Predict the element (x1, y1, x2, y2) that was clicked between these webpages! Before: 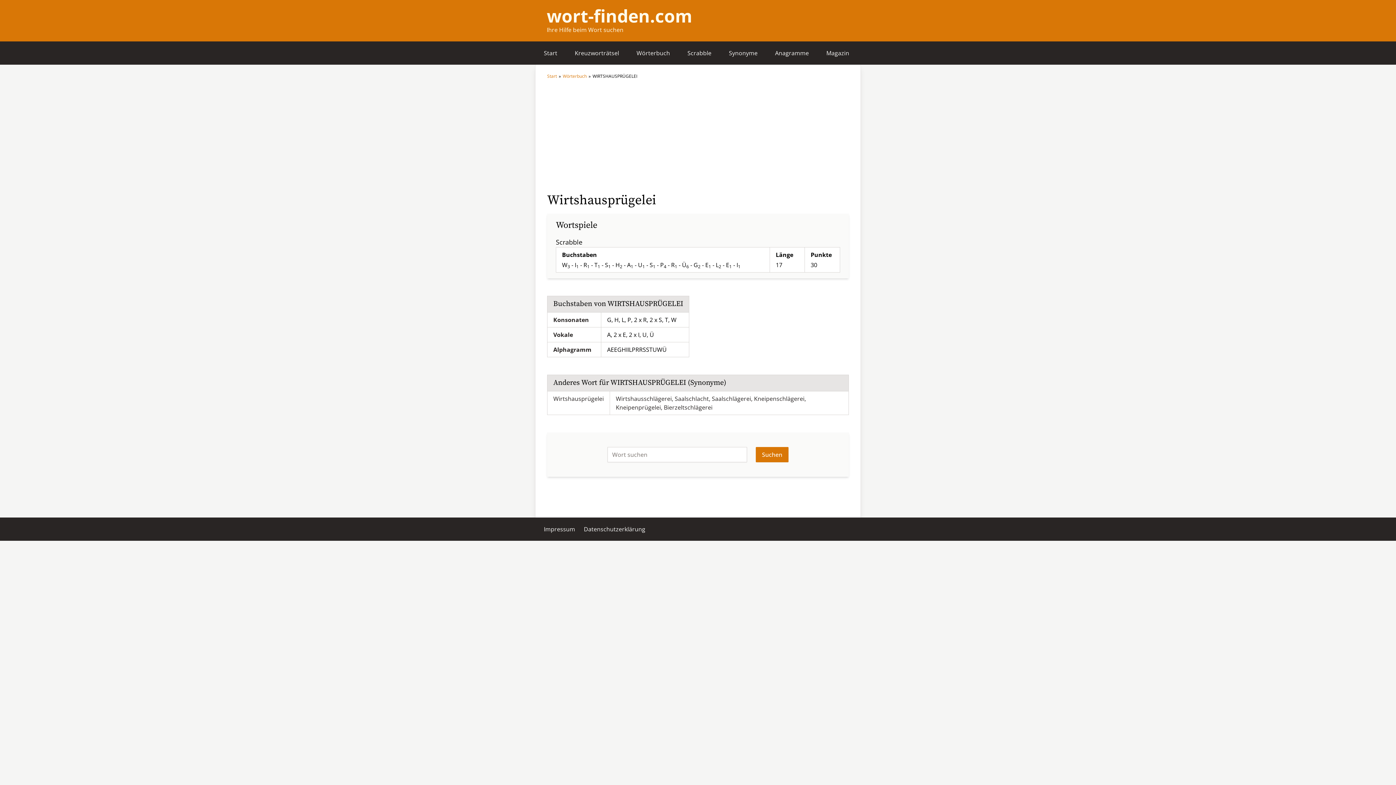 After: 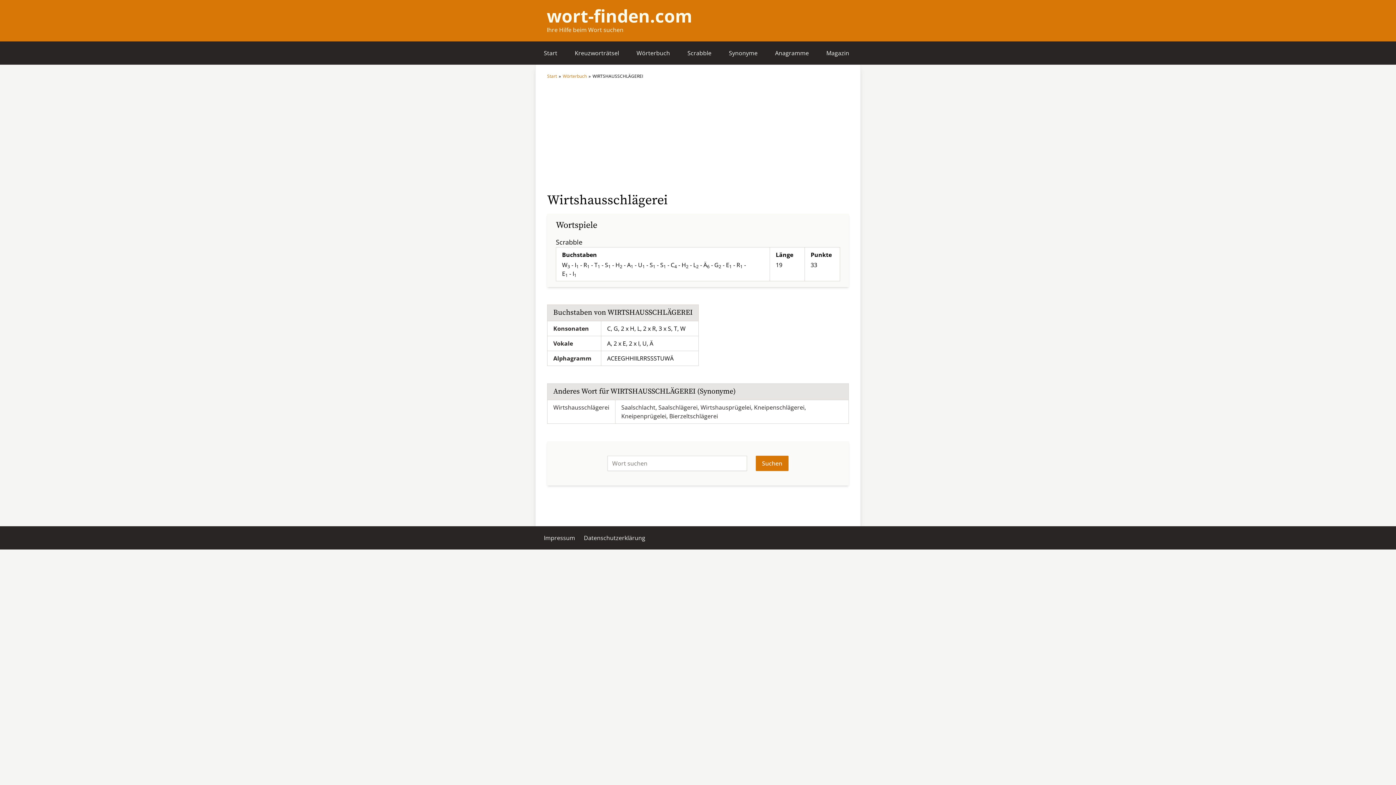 Action: bbox: (616, 394, 672, 402) label: Wirtshausschlägerei